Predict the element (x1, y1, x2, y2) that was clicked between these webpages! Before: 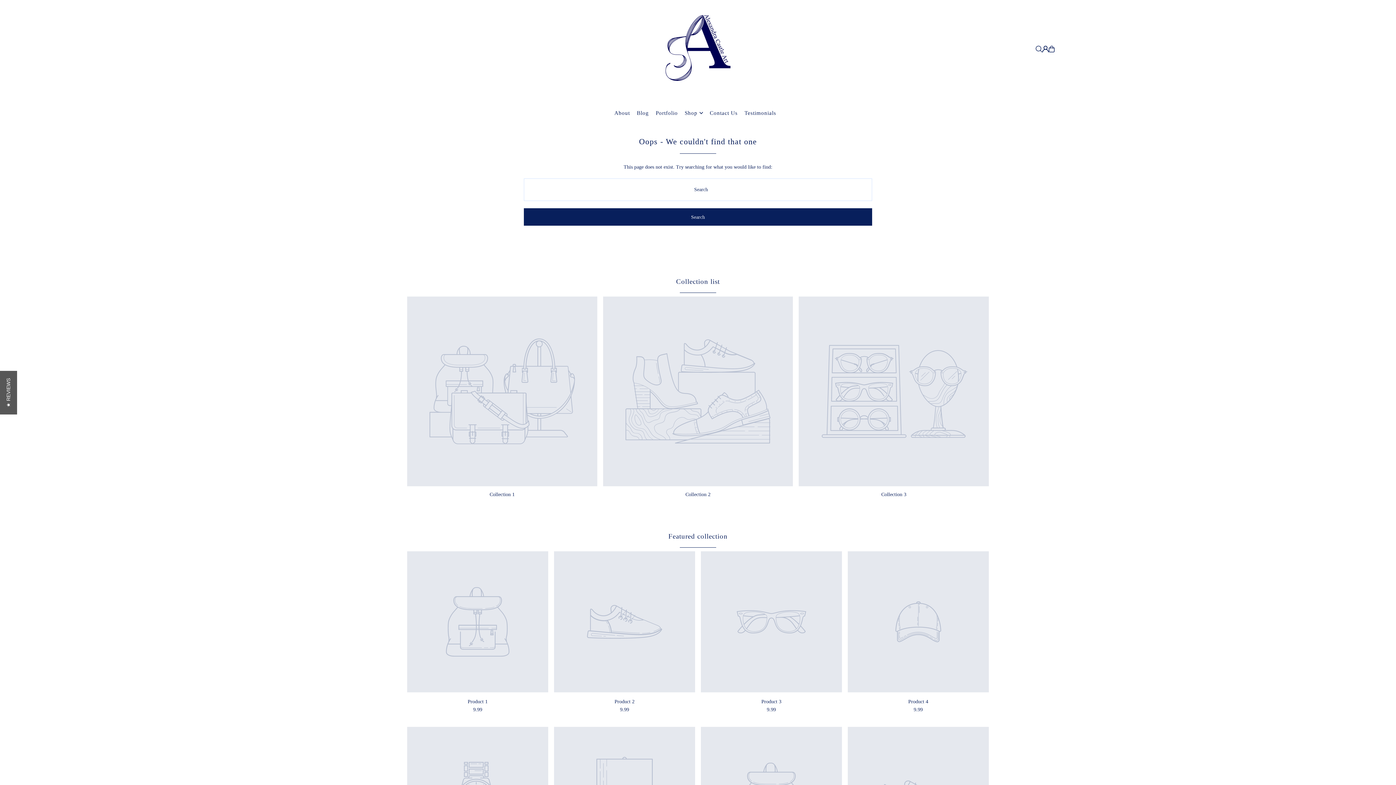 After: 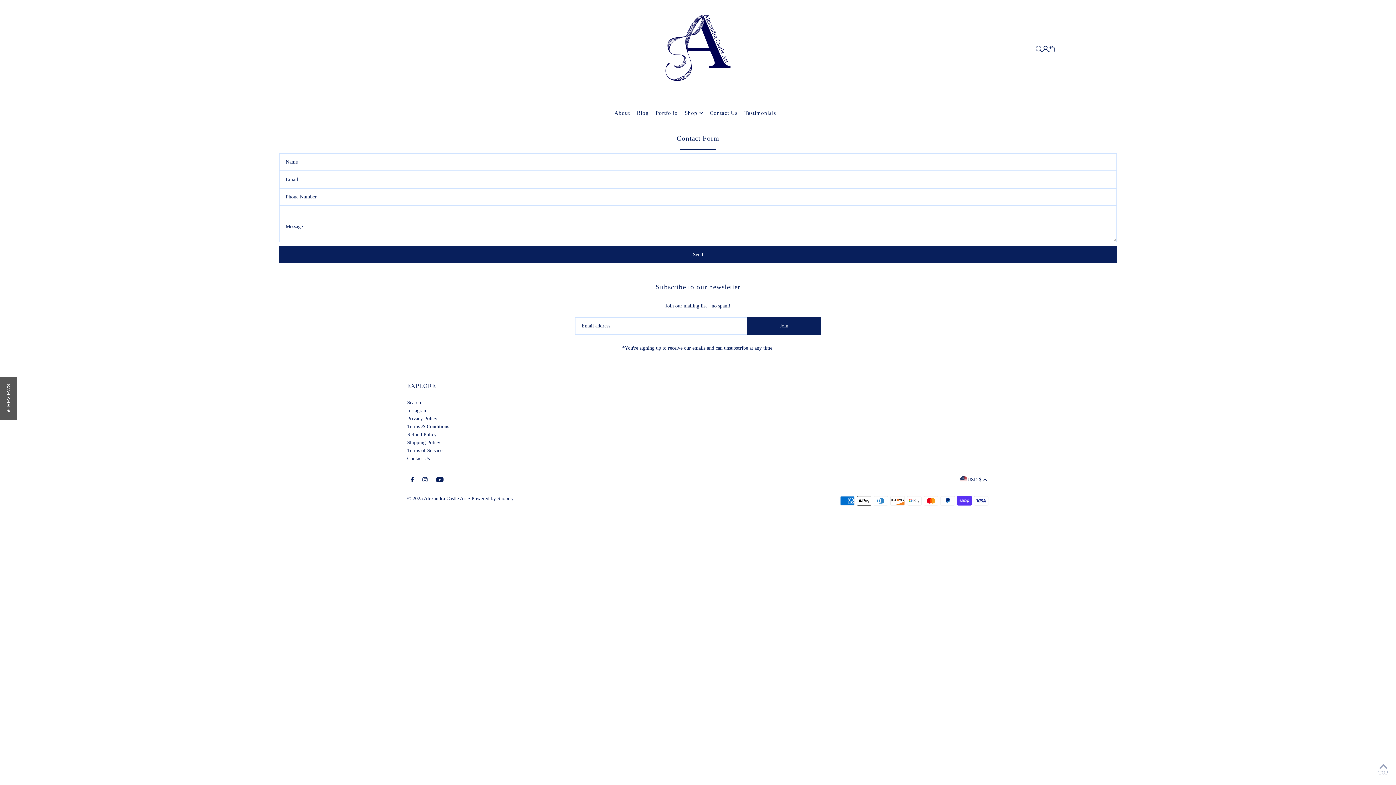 Action: bbox: (710, 104, 737, 122) label: Contact Us